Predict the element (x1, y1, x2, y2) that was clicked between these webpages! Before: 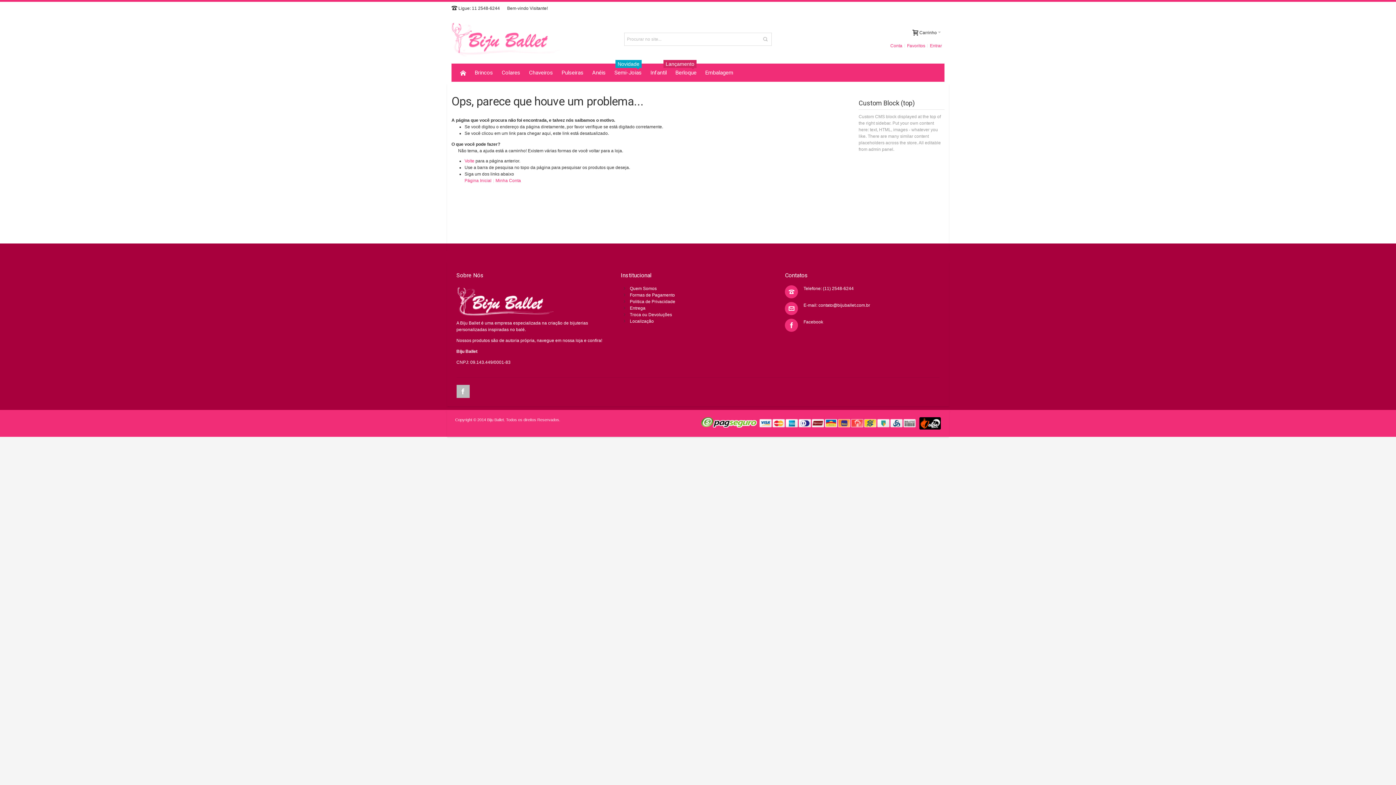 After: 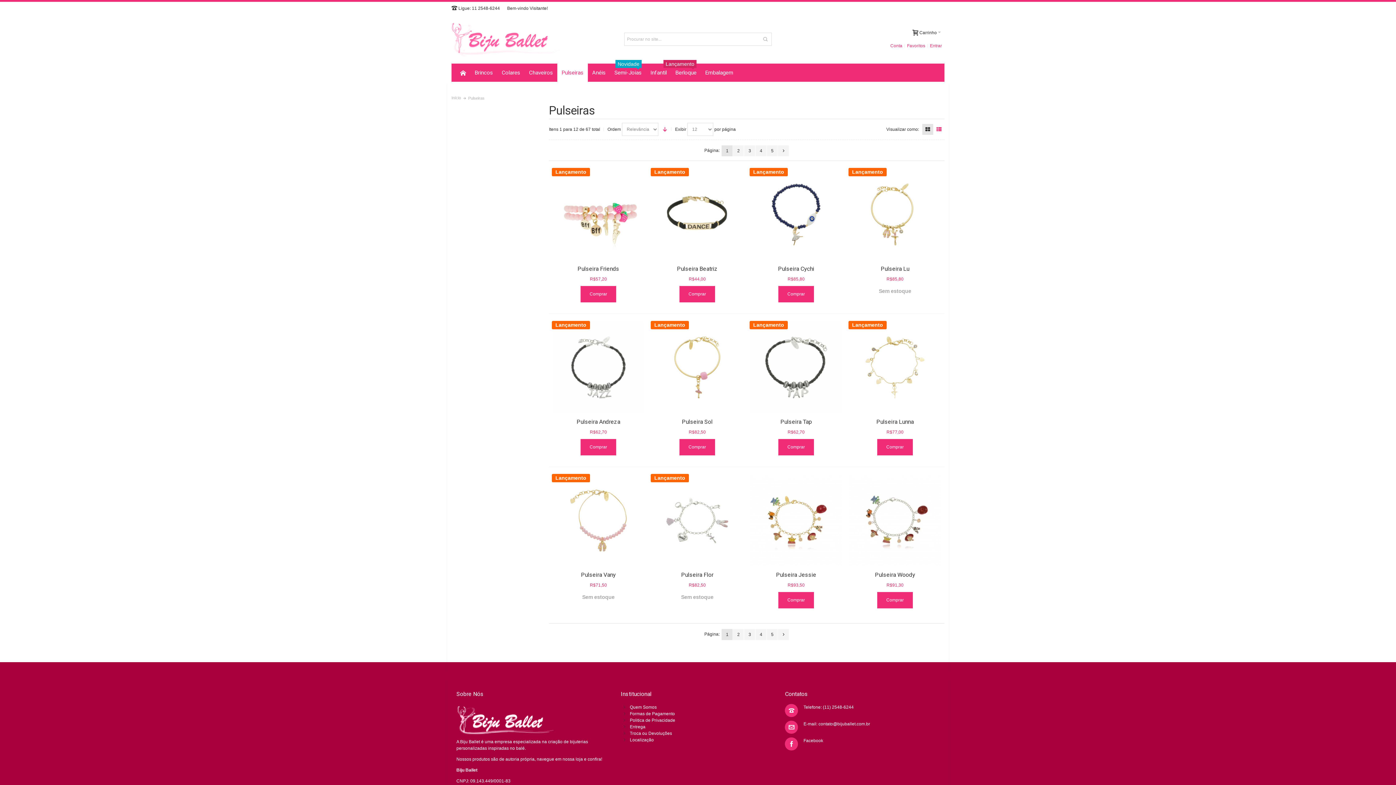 Action: bbox: (557, 63, 588, 81) label: Pulseiras